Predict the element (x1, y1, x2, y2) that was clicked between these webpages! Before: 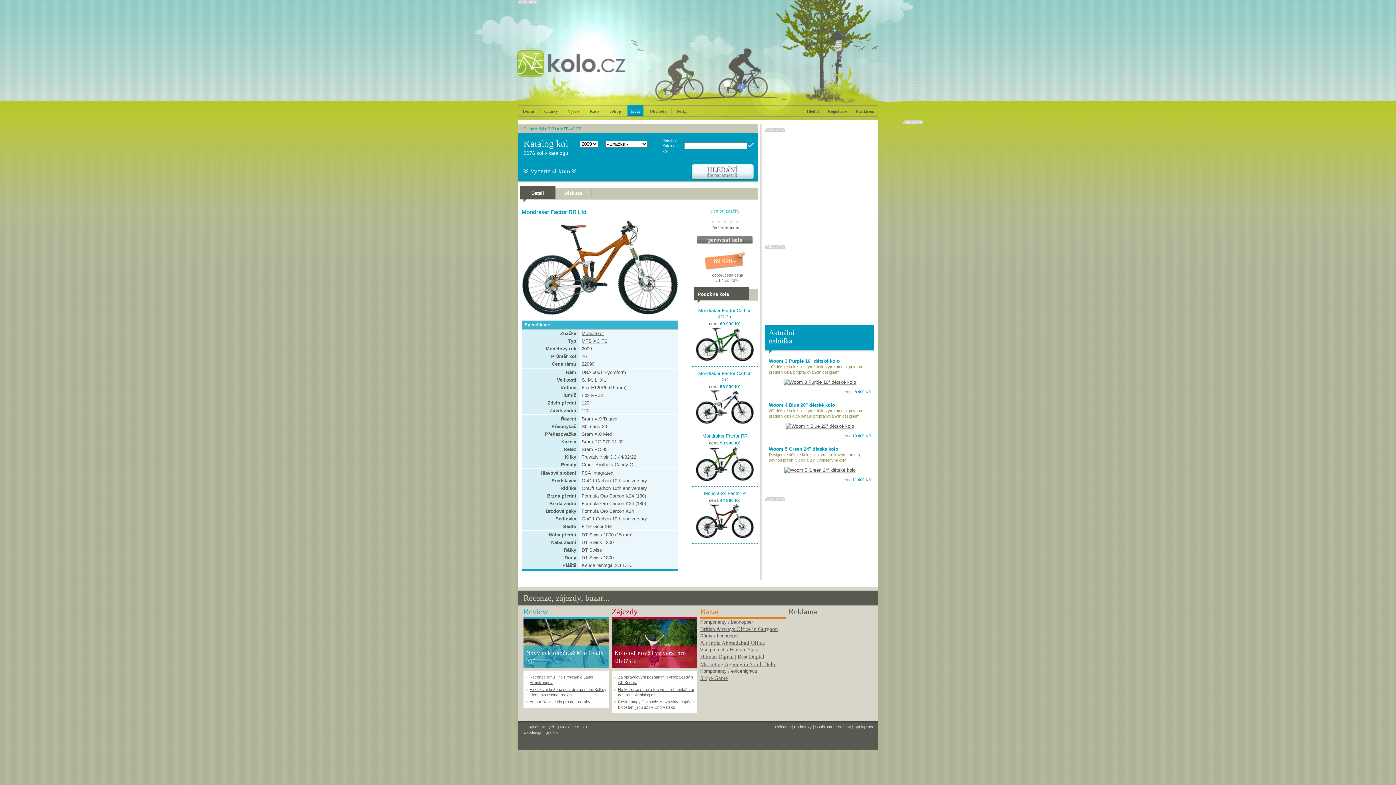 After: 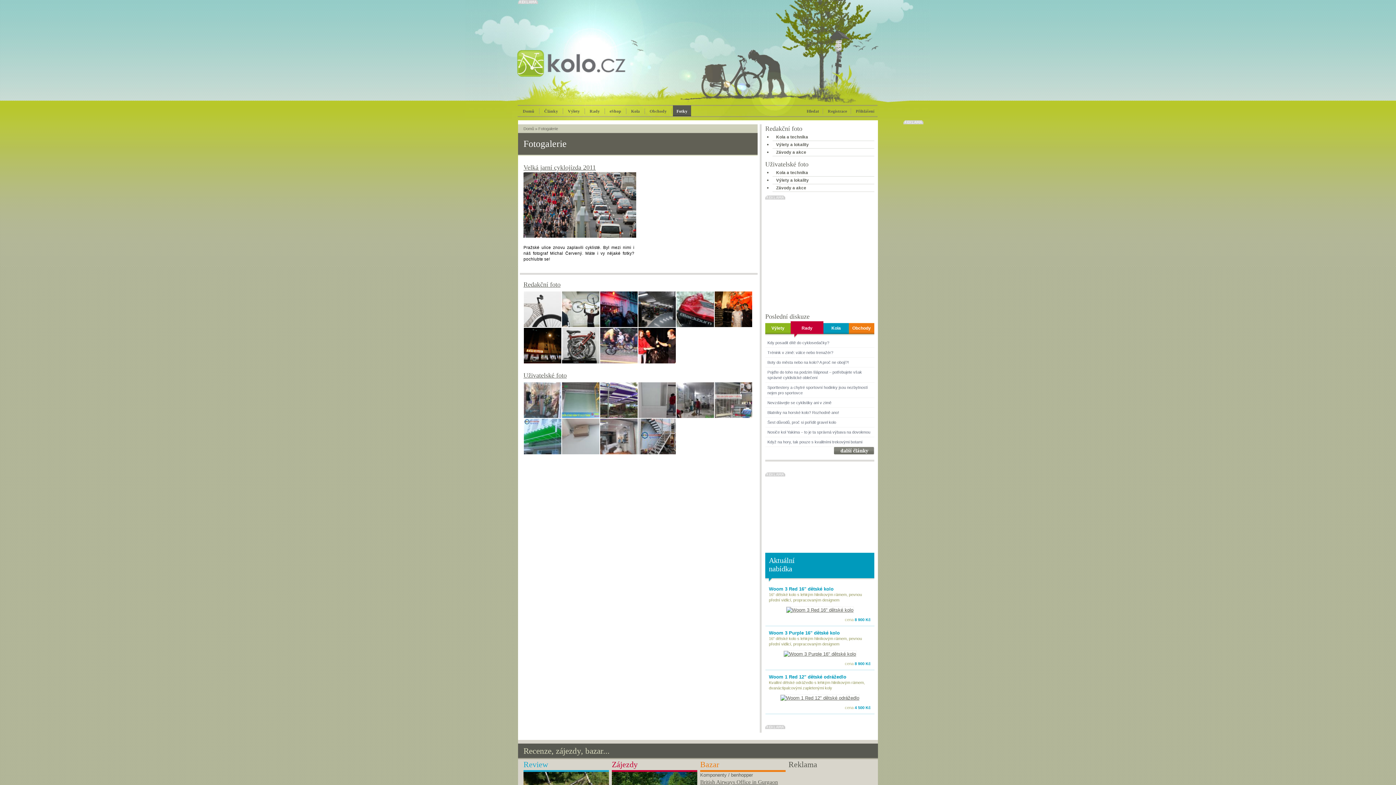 Action: bbox: (673, 105, 691, 115) label: Fotky